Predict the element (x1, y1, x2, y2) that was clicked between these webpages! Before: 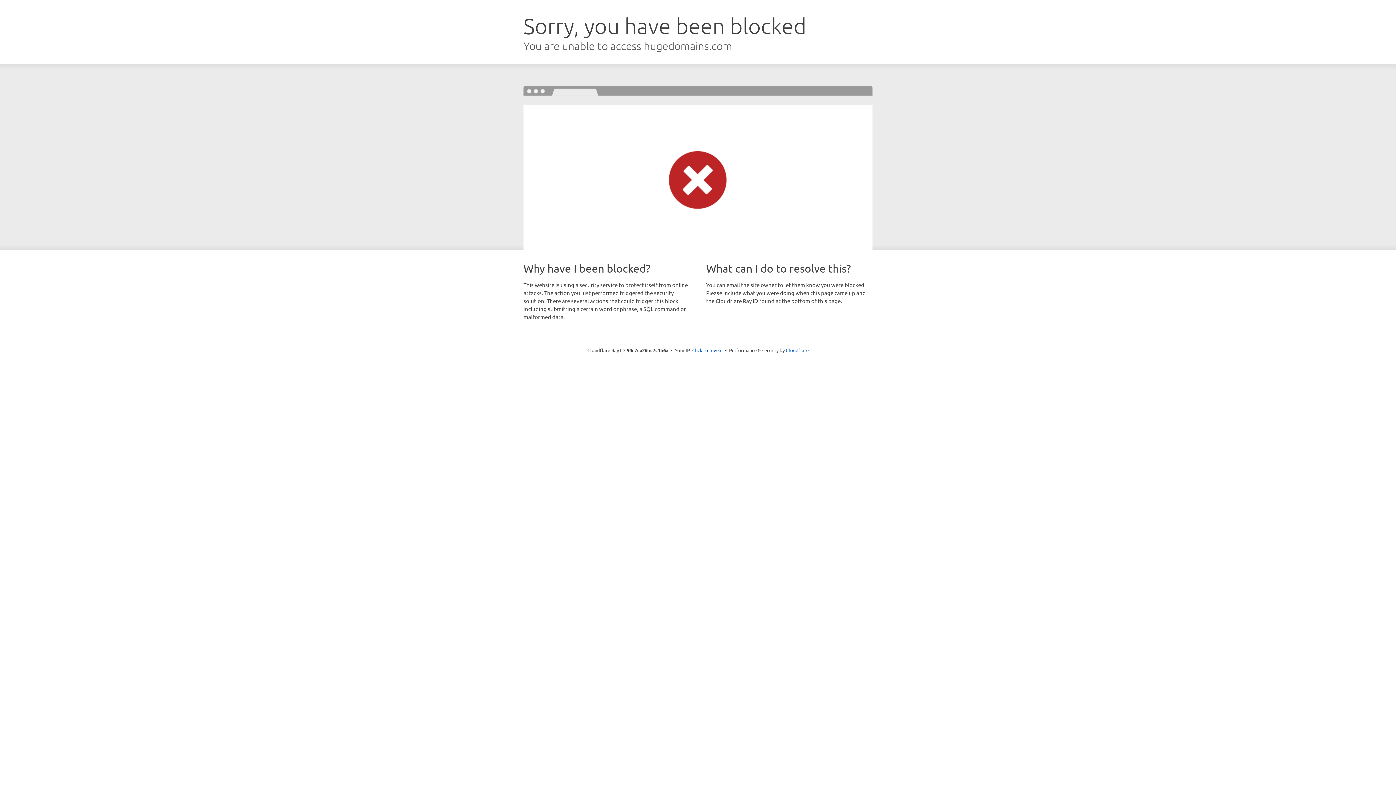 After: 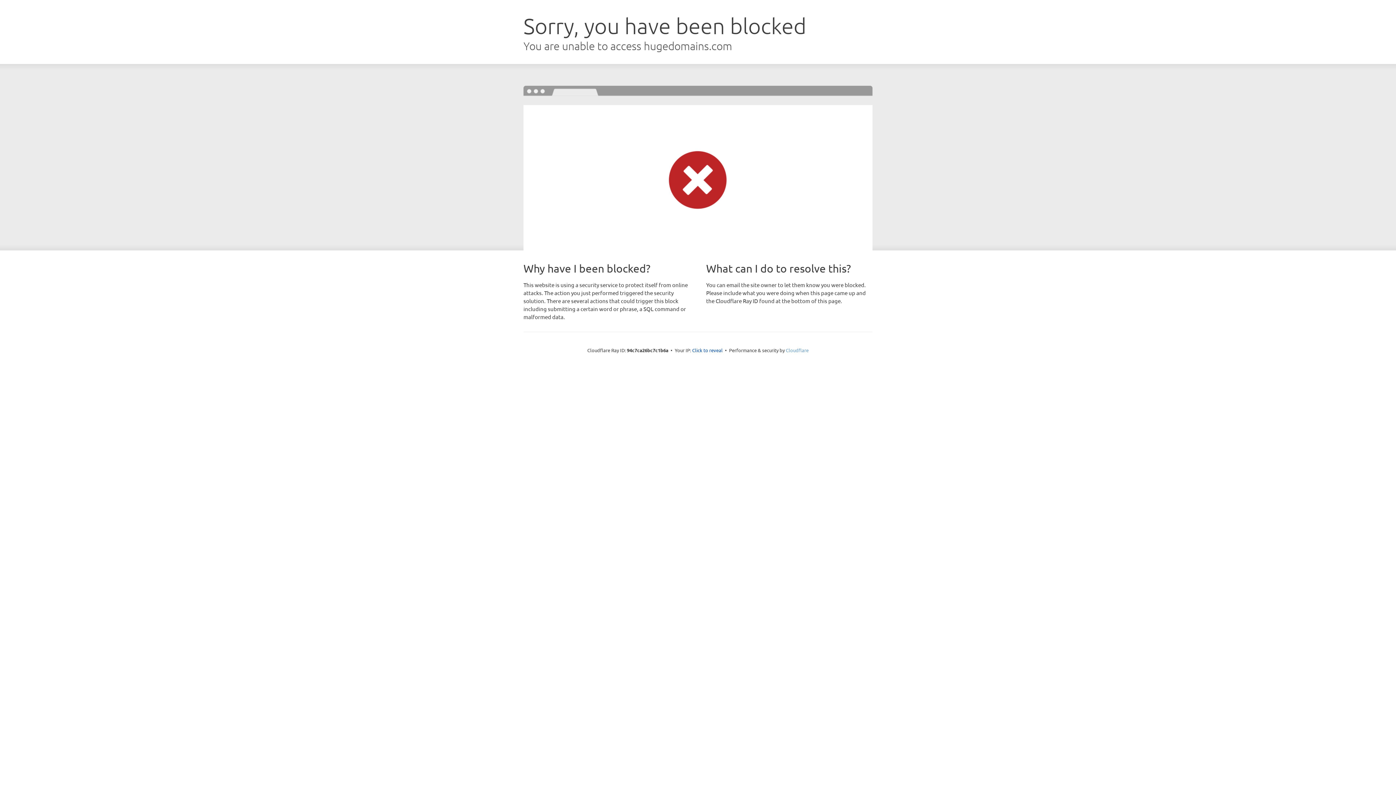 Action: bbox: (786, 347, 808, 353) label: Cloudflare